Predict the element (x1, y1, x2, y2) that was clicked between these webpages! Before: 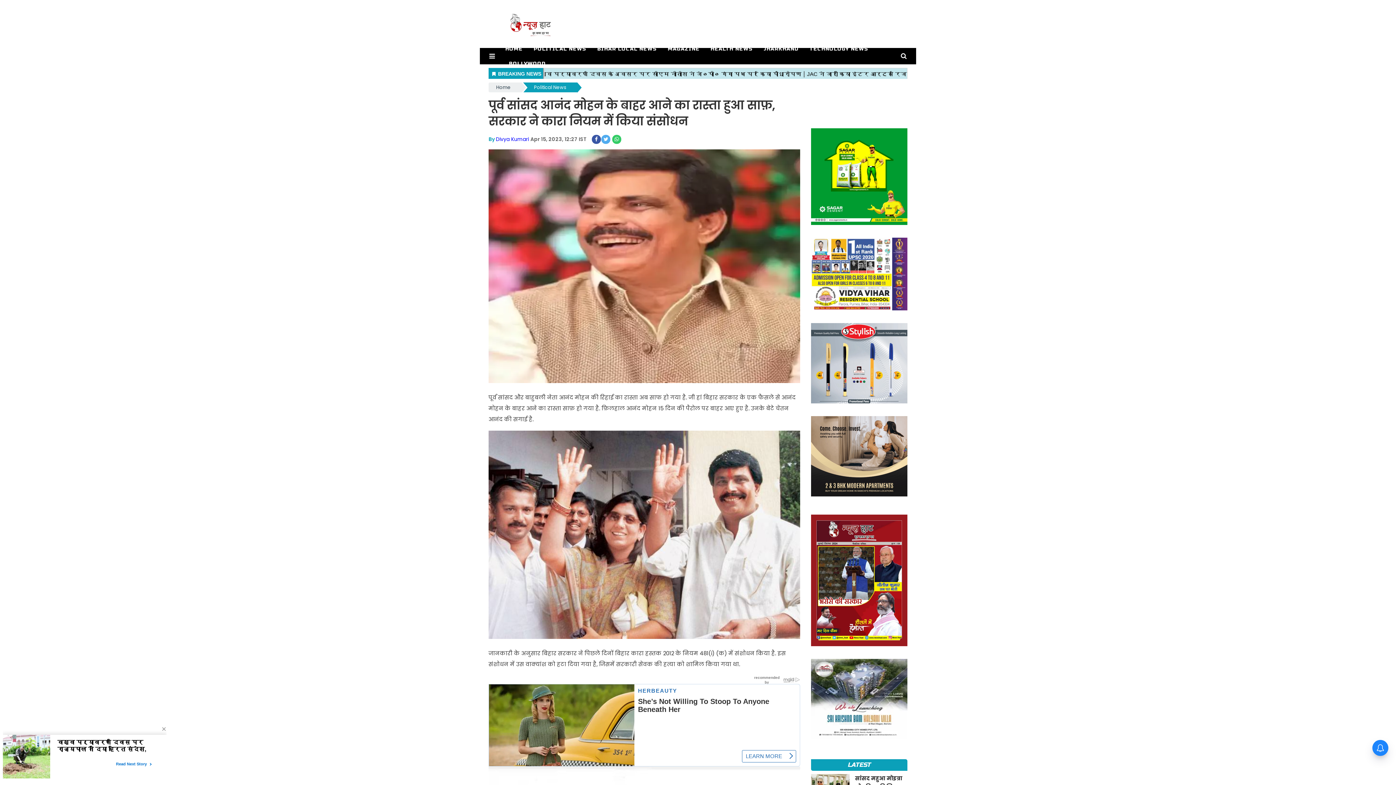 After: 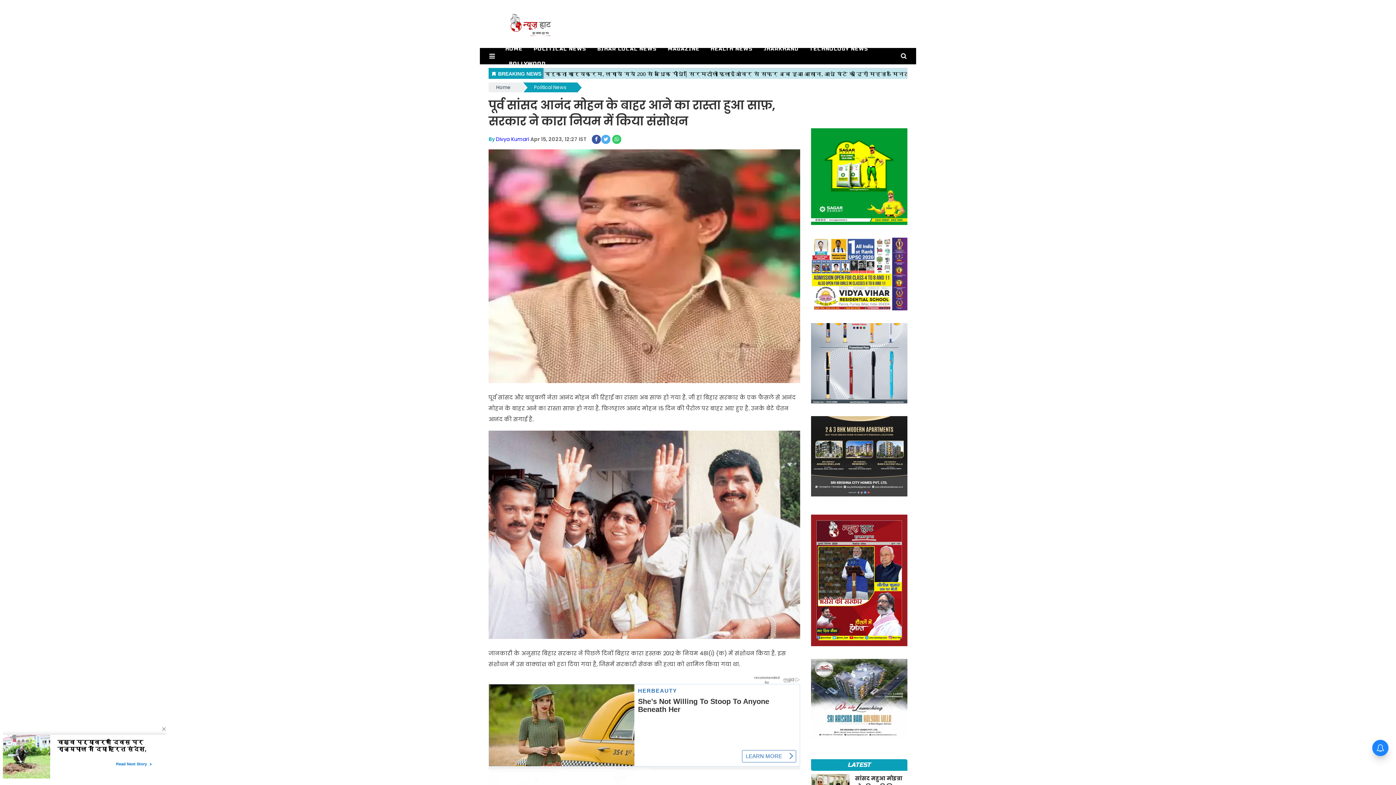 Action: bbox: (811, 695, 907, 702)